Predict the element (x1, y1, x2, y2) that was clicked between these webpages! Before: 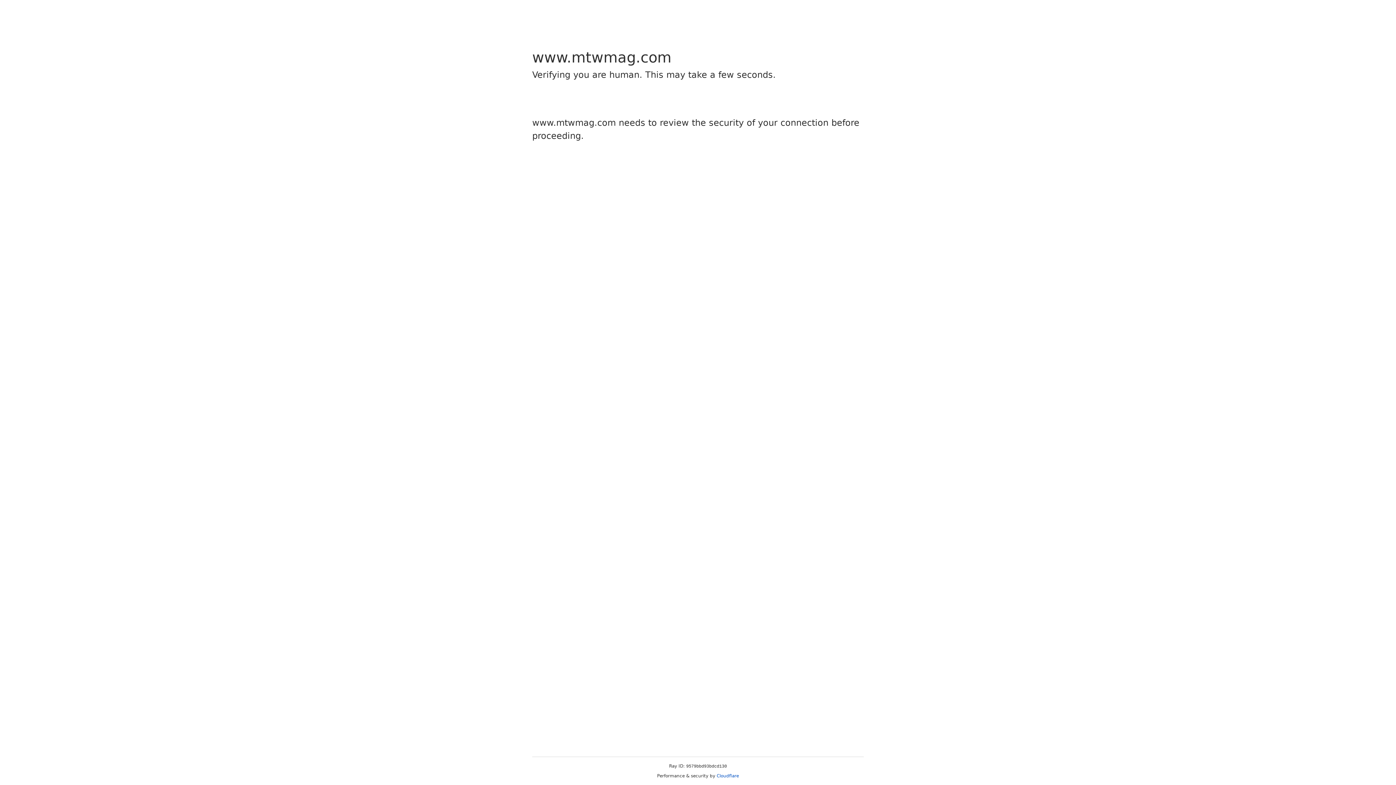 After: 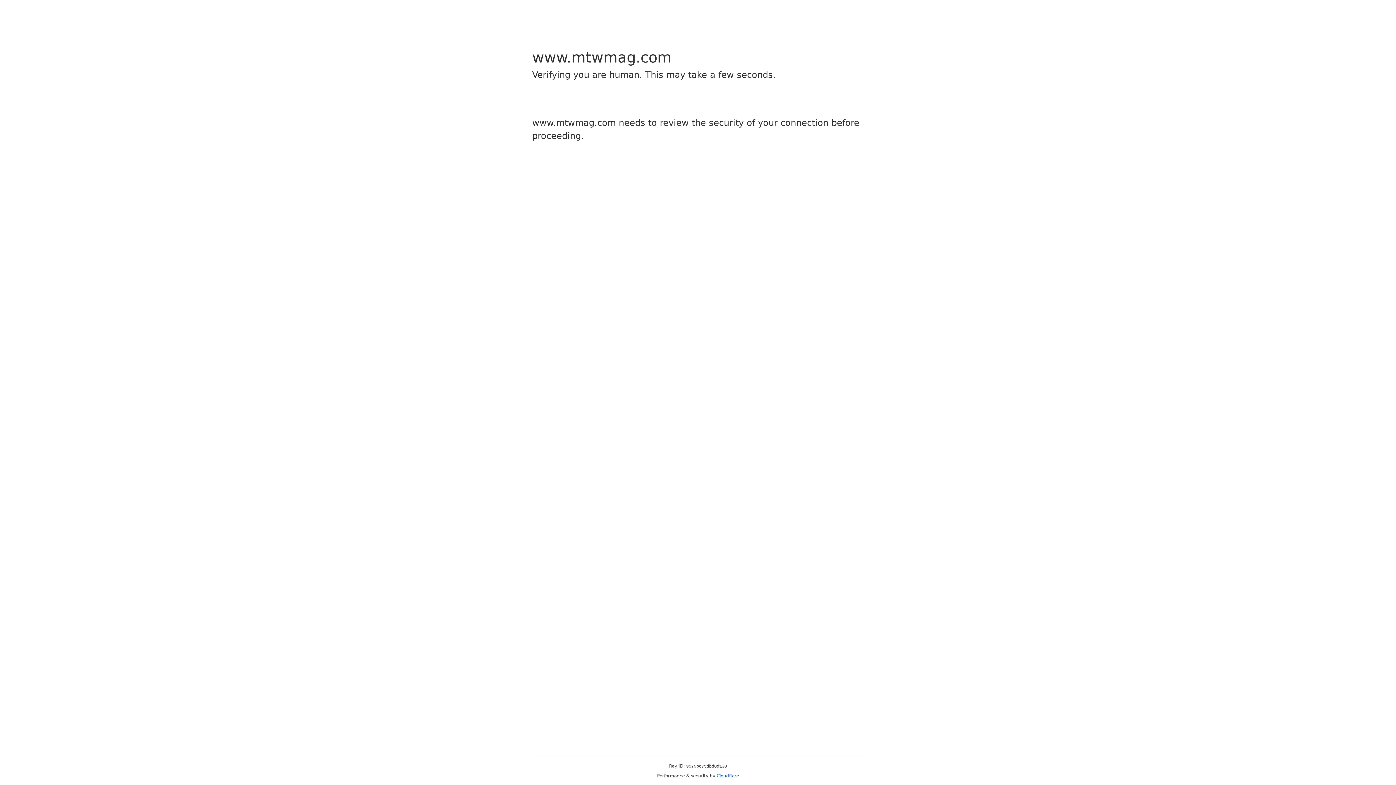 Action: bbox: (716, 773, 739, 778) label: Cloudflare